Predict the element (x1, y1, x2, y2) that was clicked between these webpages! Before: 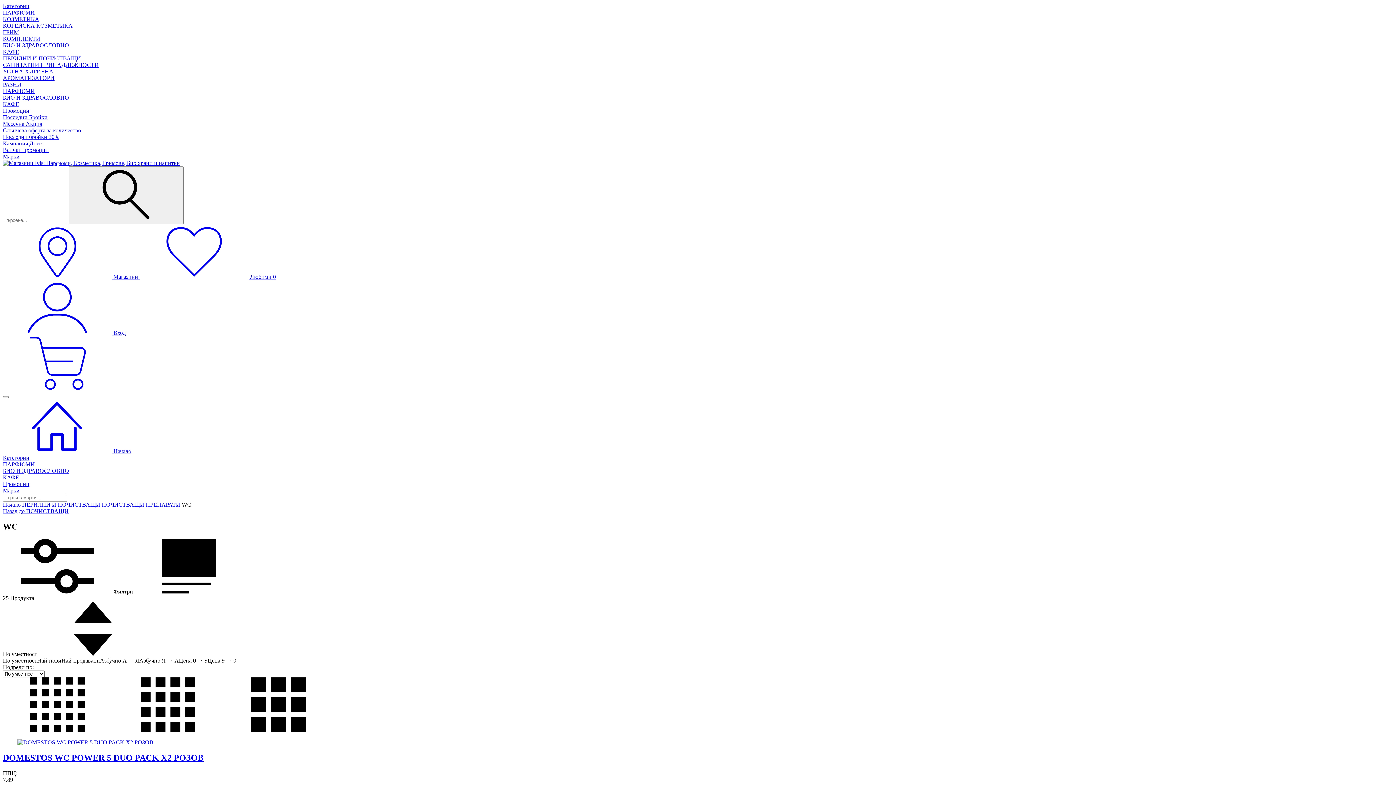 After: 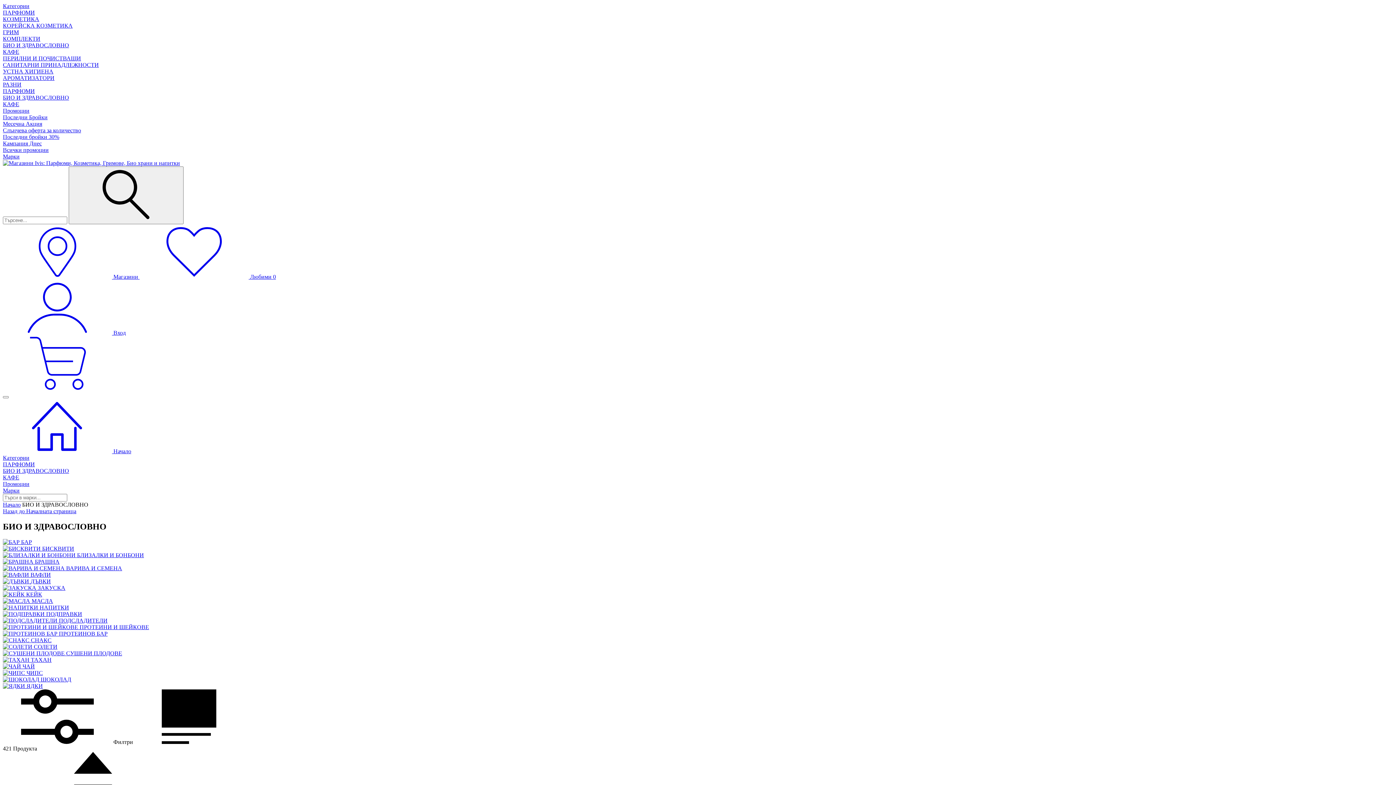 Action: bbox: (2, 468, 69, 474) label: БИО И ЗДРАВОСЛОВНО